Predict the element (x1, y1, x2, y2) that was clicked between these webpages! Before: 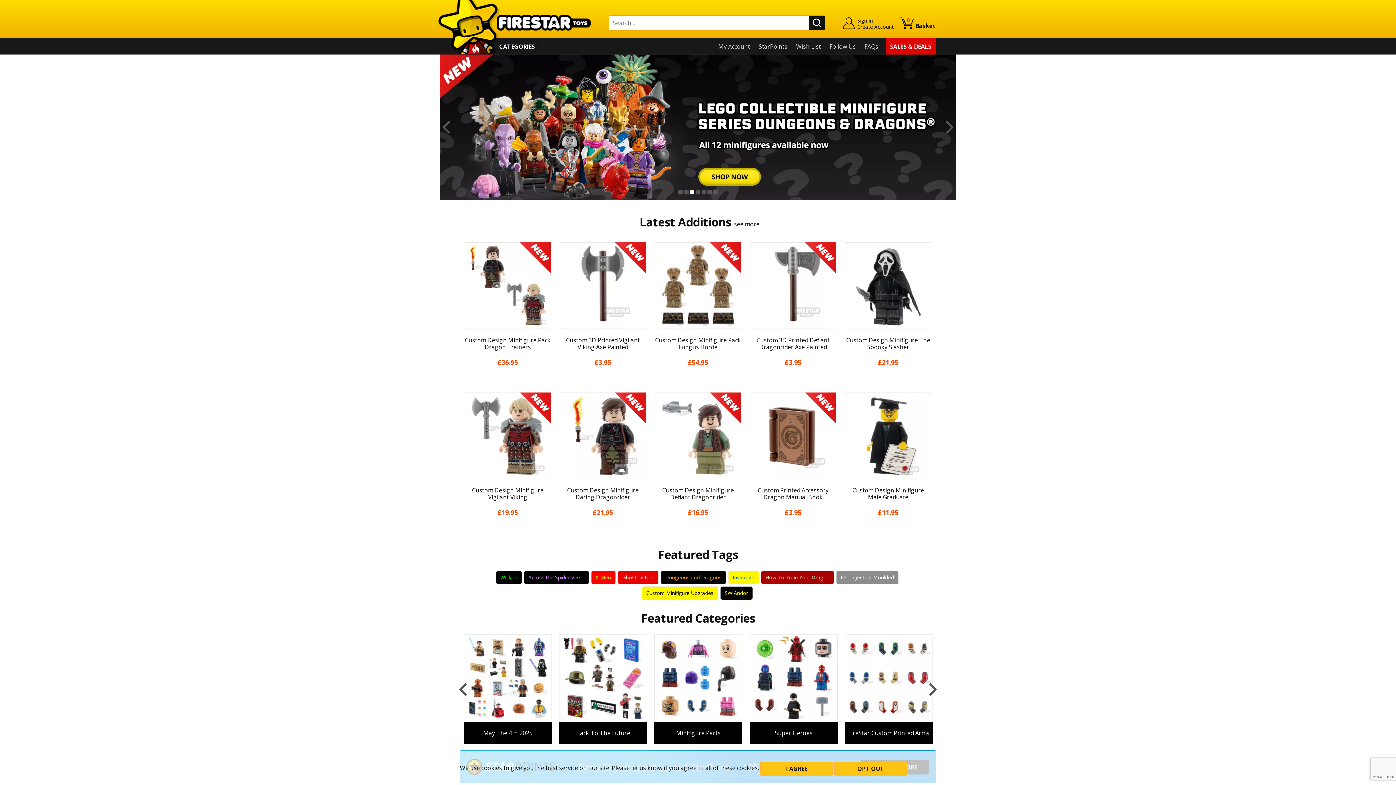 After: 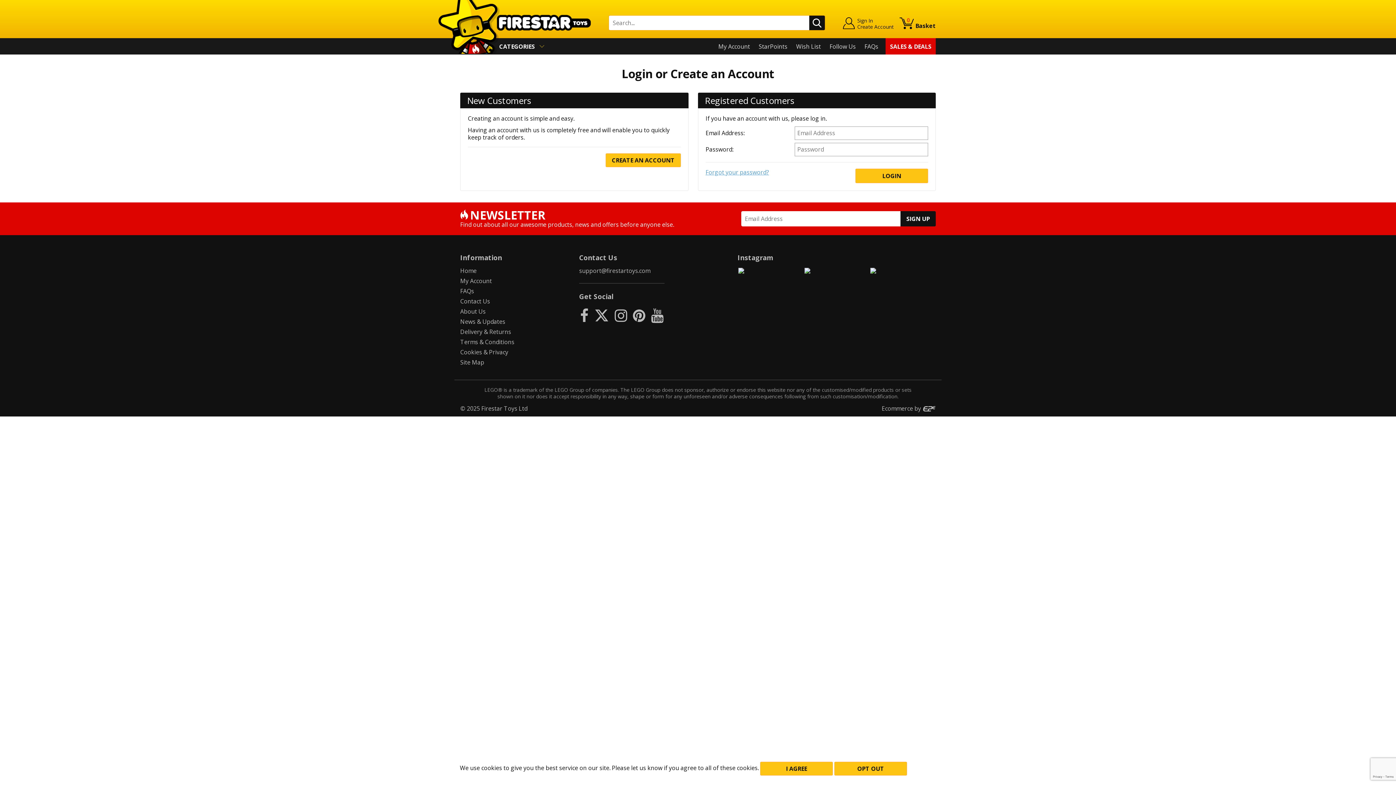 Action: label: My Account bbox: (717, 38, 751, 54)